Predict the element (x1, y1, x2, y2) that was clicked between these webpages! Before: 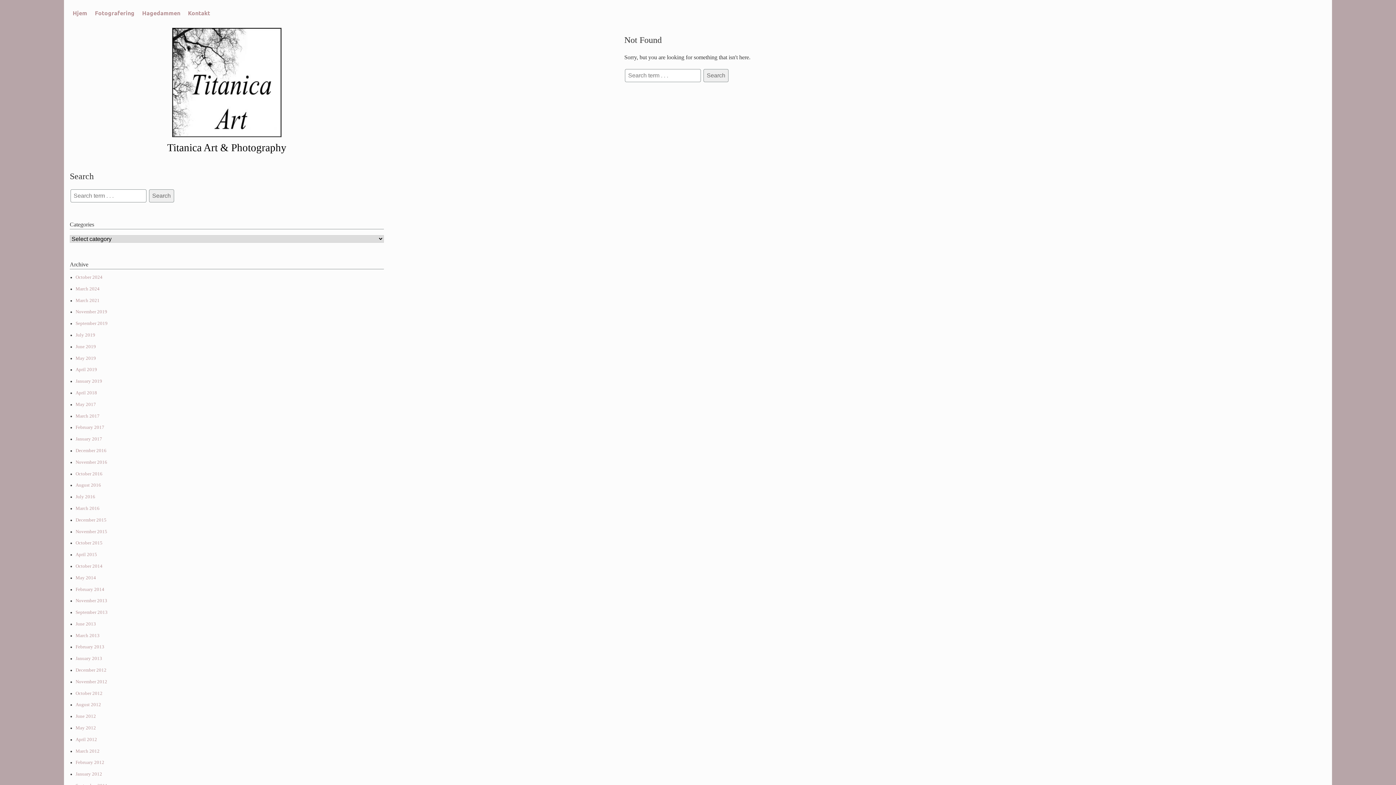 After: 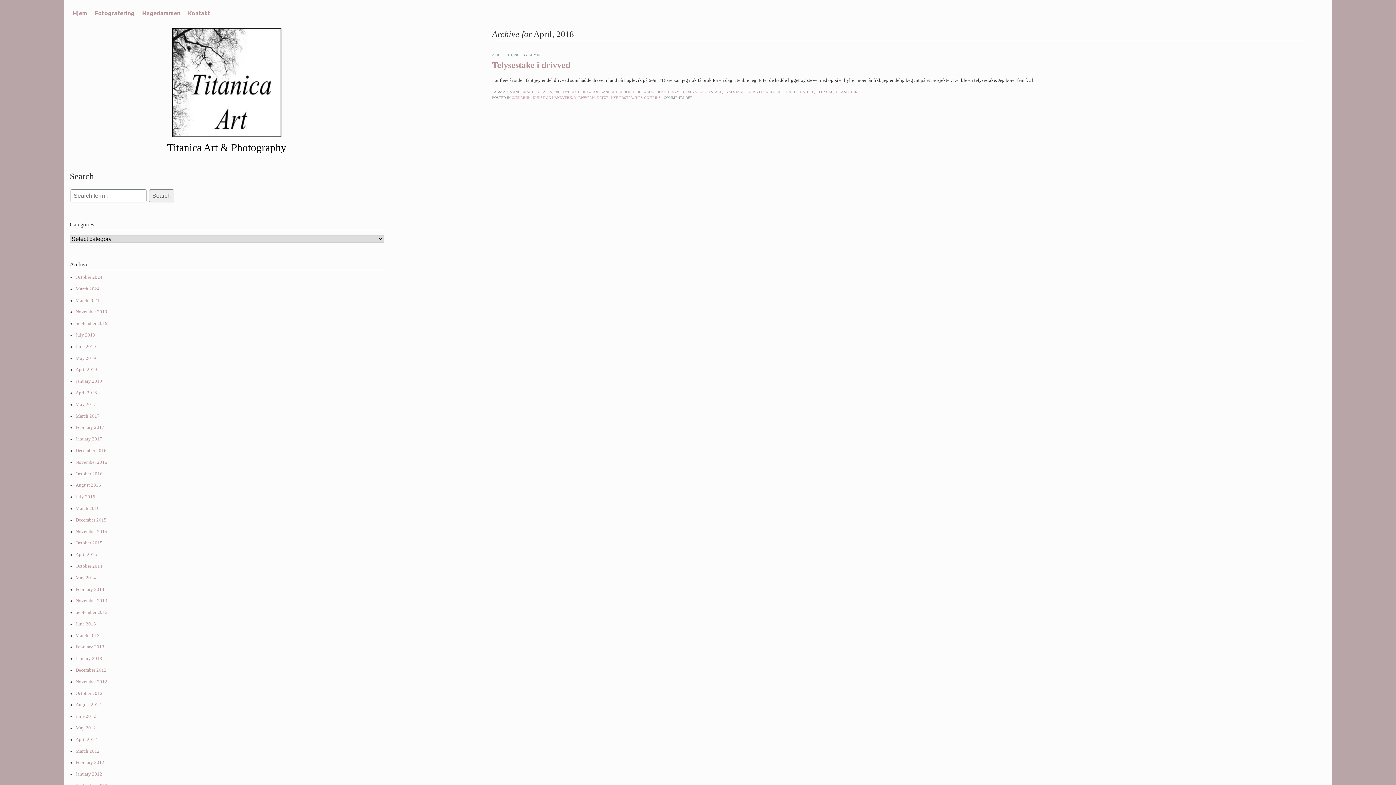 Action: label: April 2018 bbox: (75, 390, 97, 395)